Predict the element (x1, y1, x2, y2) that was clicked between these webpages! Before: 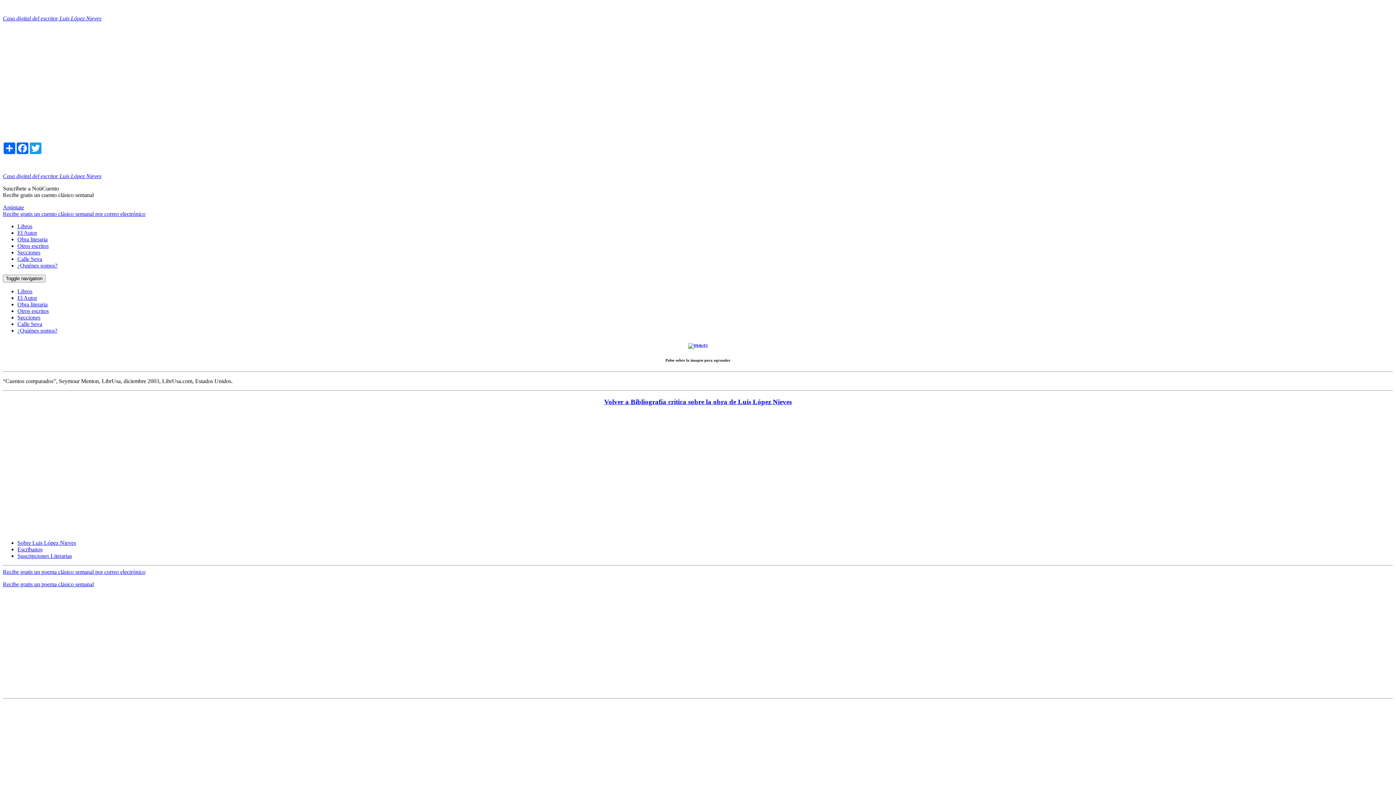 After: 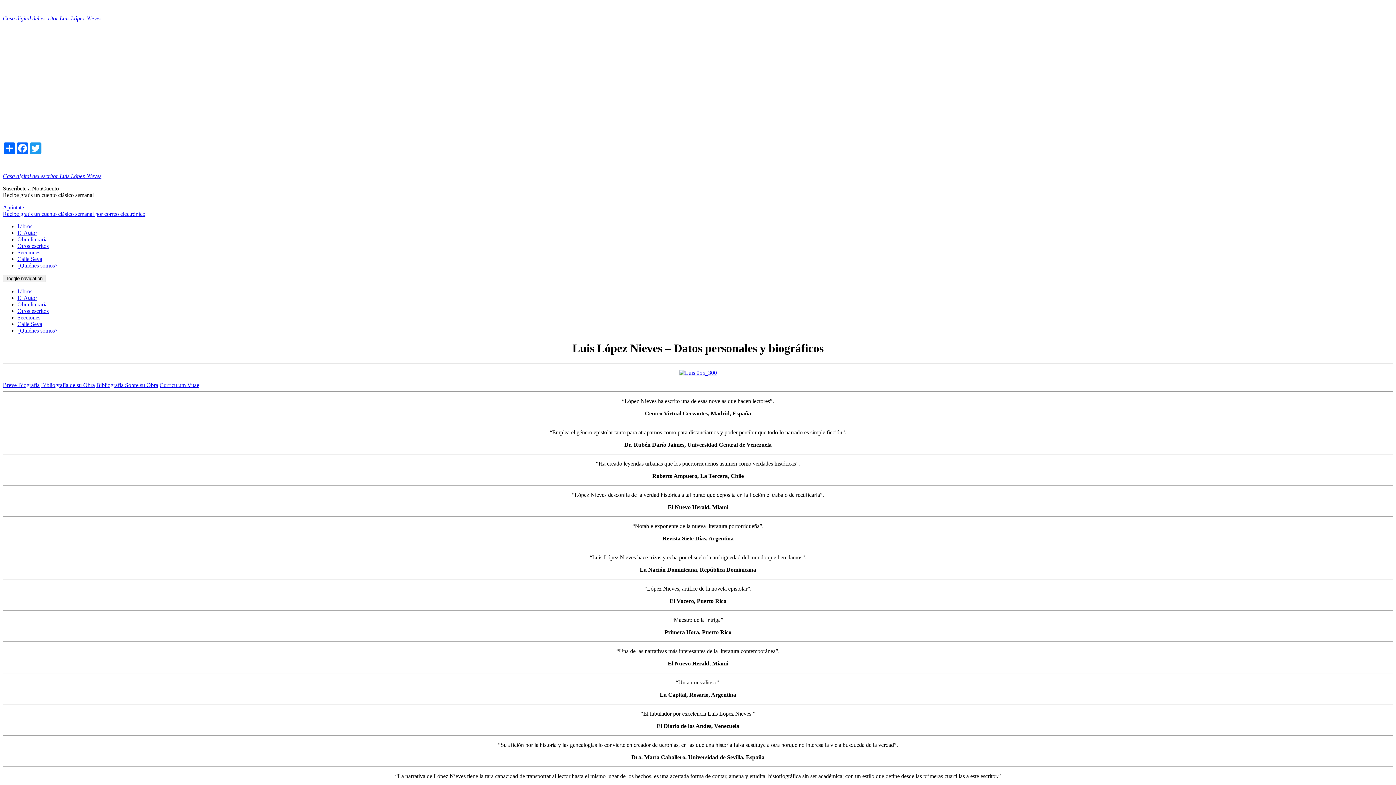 Action: label: El Autor bbox: (17, 294, 37, 301)